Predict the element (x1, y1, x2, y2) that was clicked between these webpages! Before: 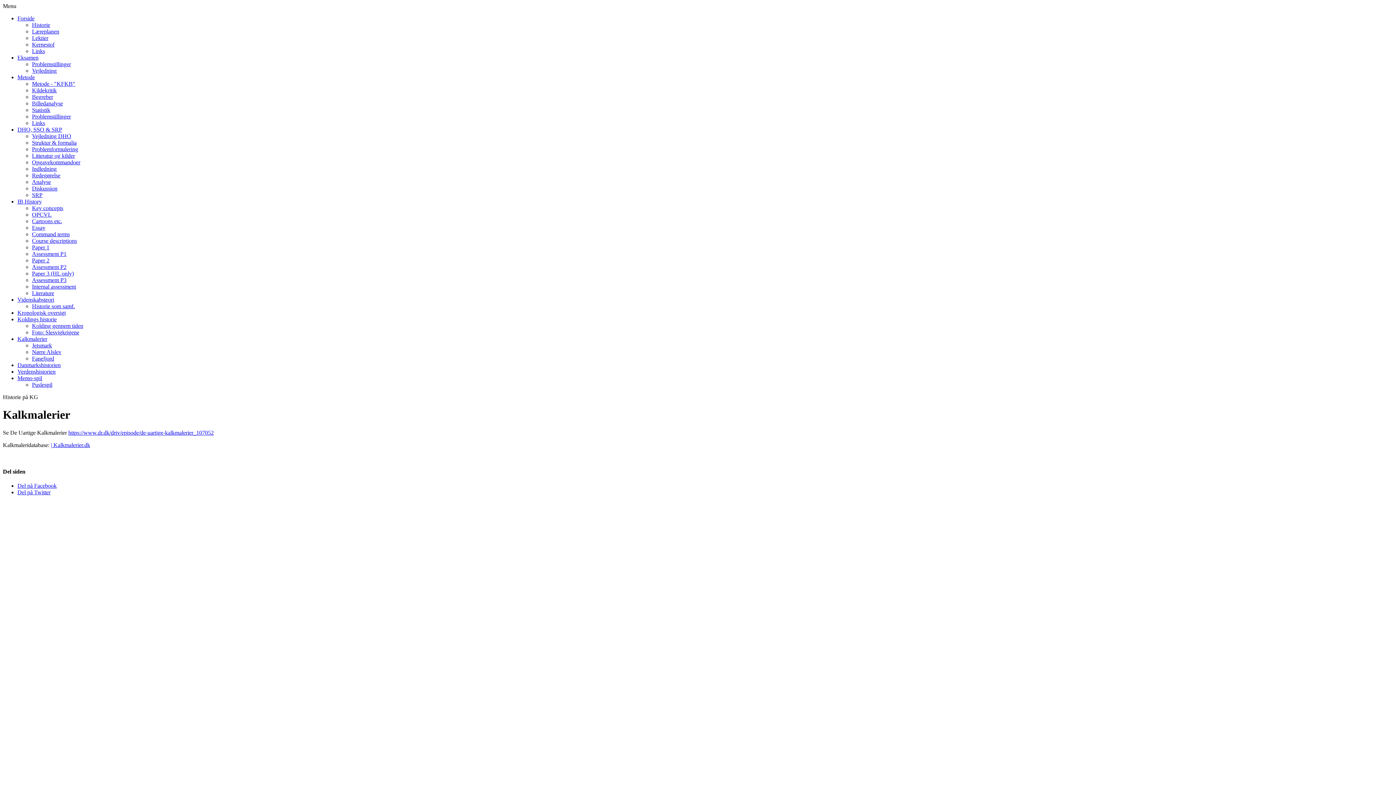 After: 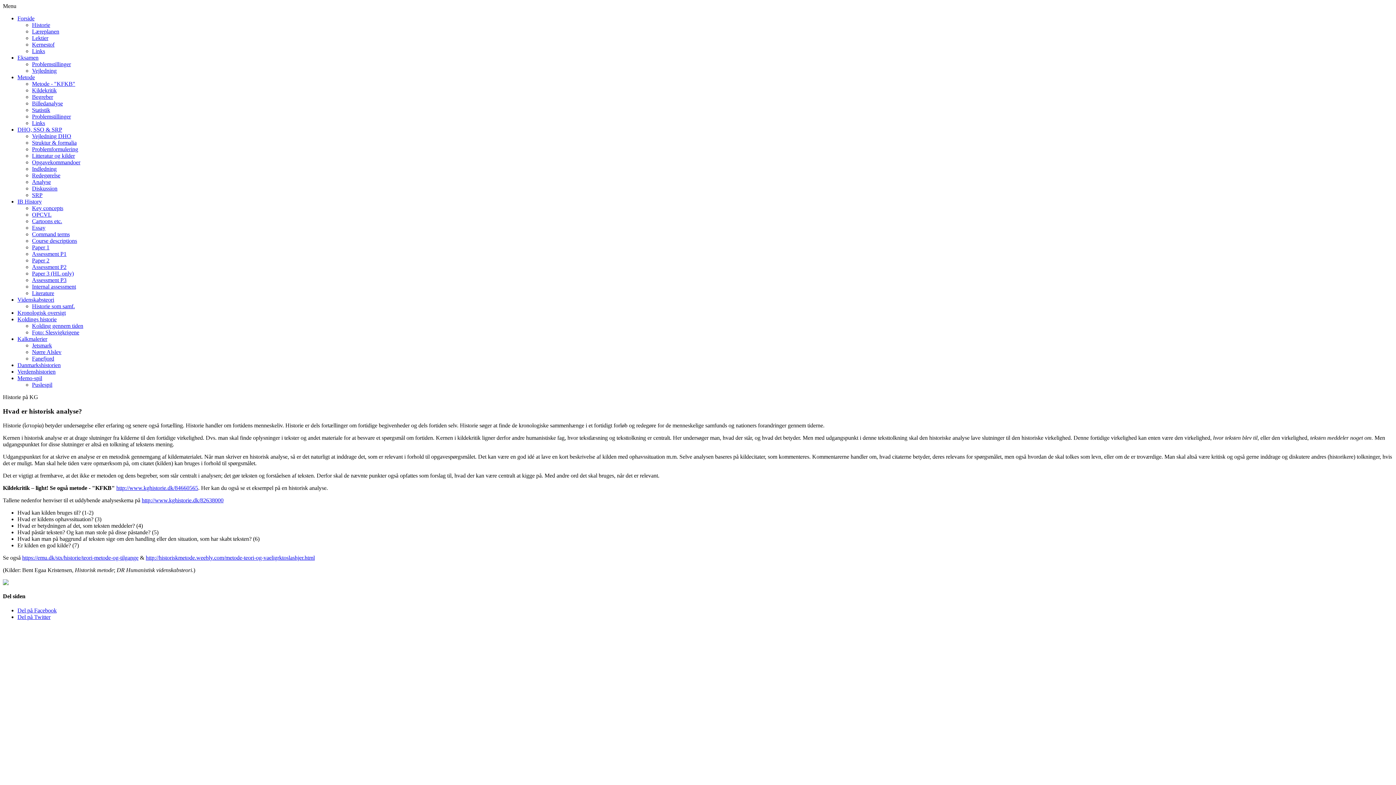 Action: label: Metode bbox: (17, 74, 34, 80)